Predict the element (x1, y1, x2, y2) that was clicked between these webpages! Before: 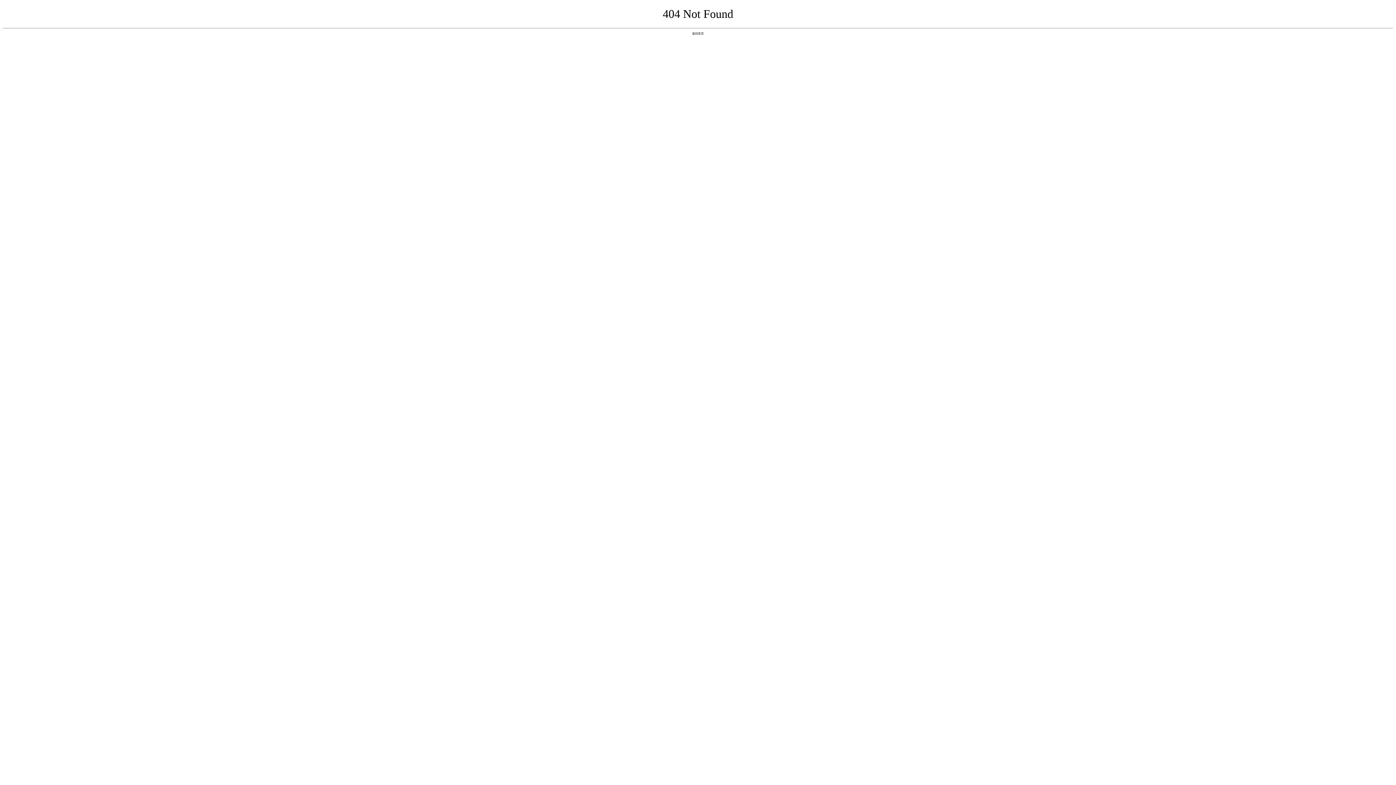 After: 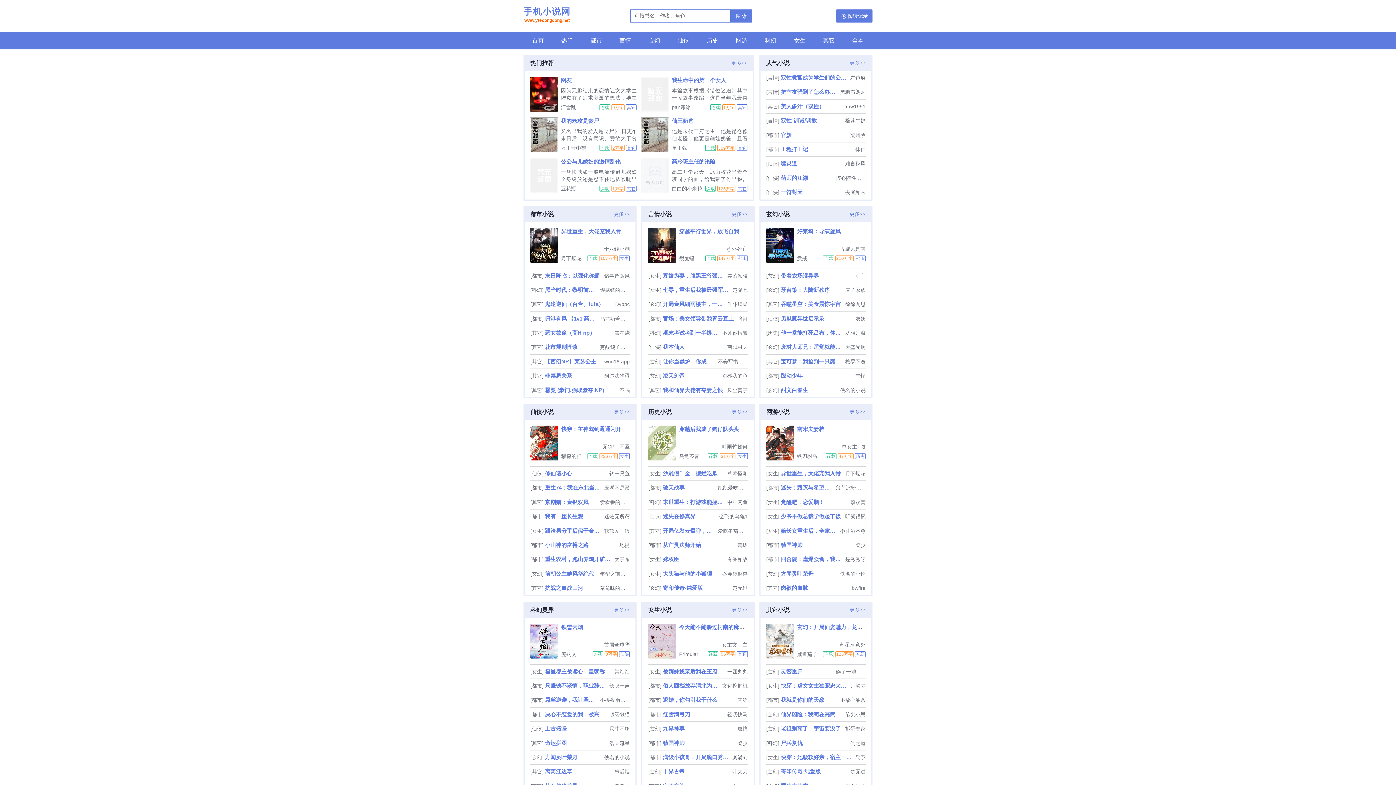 Action: label: 返回首页 bbox: (692, 31, 704, 35)